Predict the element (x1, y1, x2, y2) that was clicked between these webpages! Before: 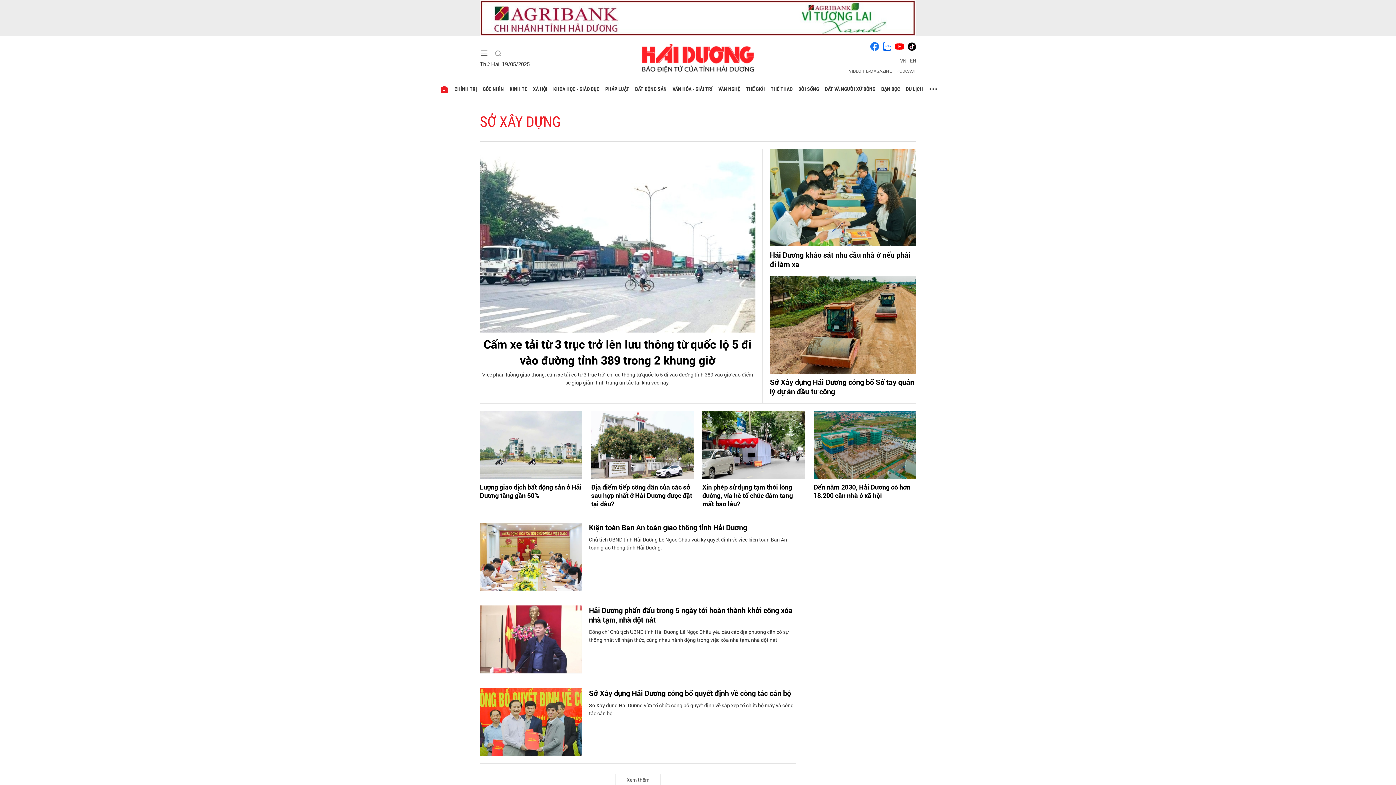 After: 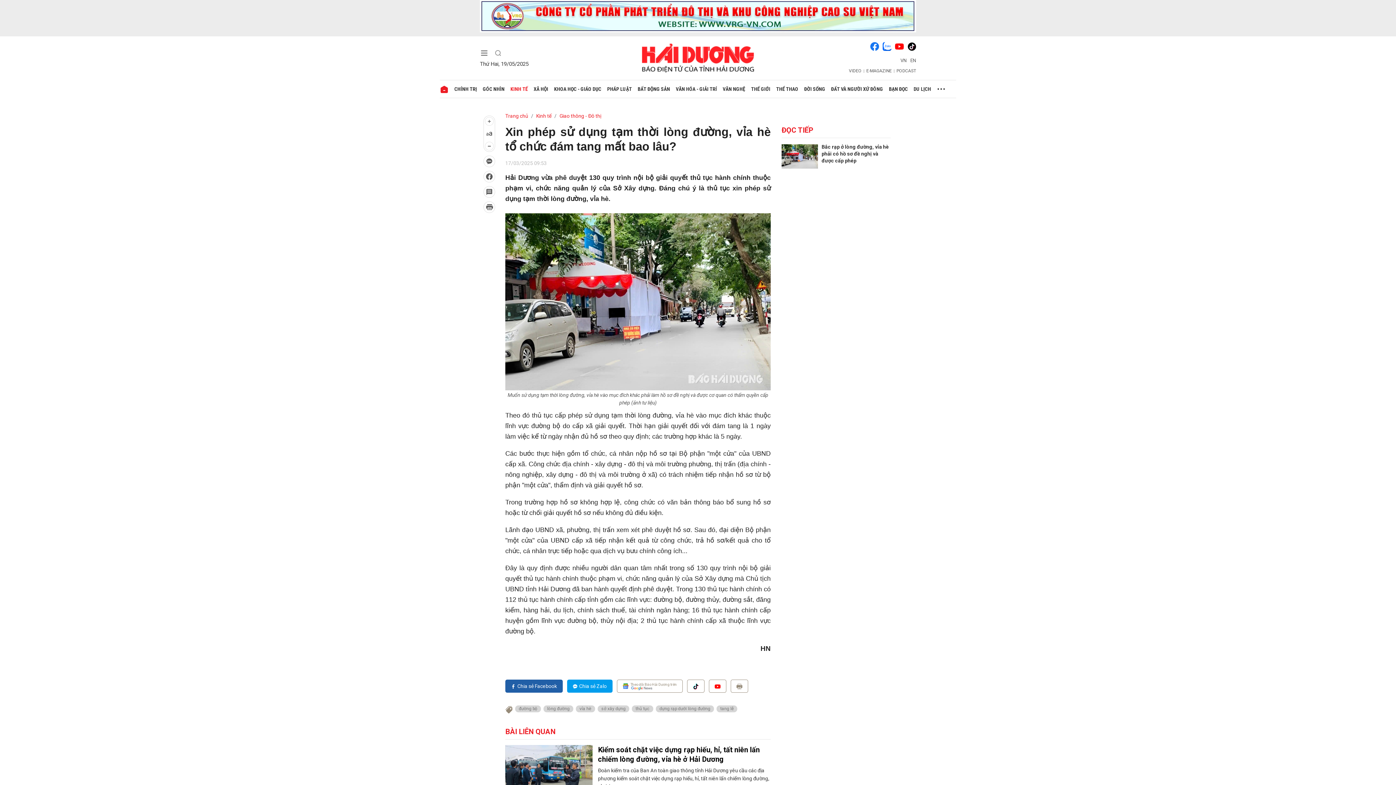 Action: bbox: (702, 411, 805, 479)